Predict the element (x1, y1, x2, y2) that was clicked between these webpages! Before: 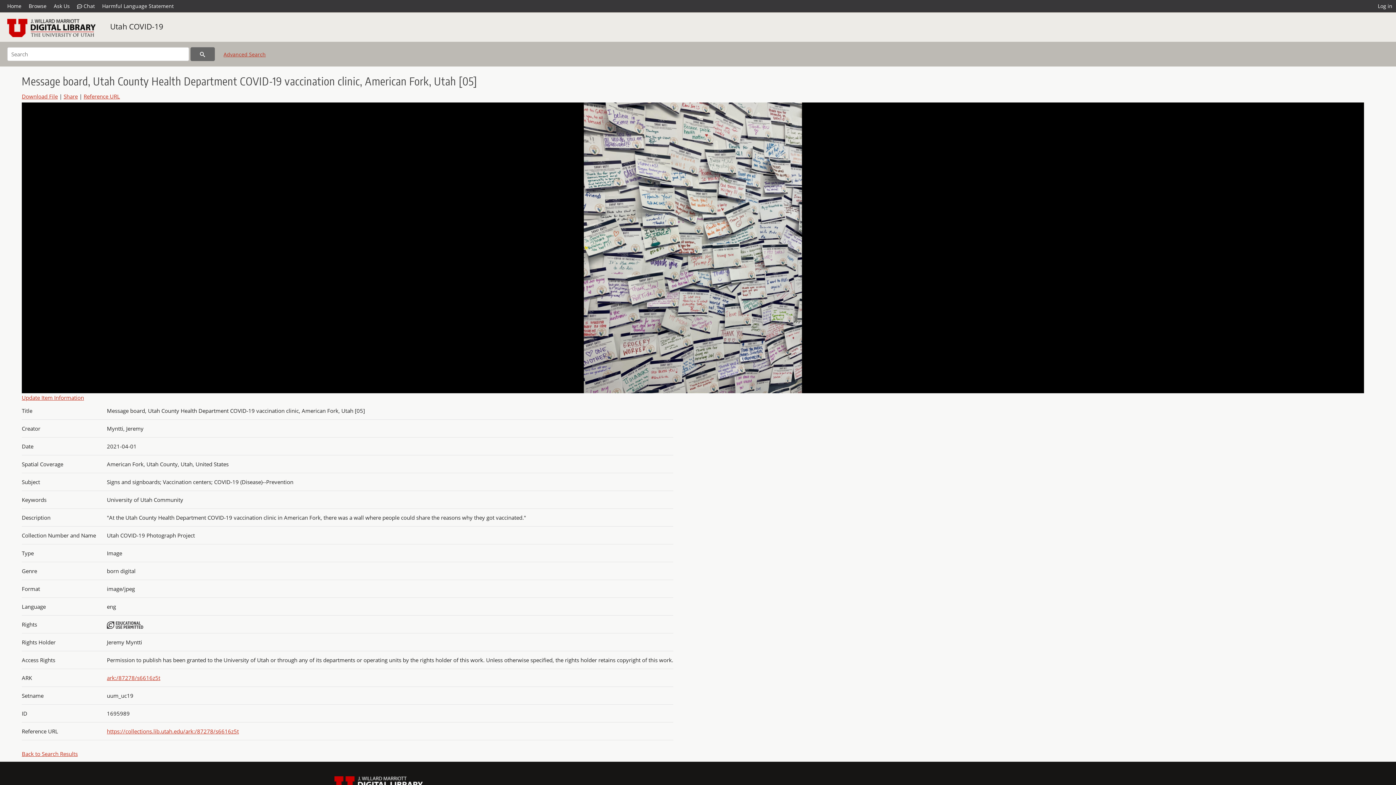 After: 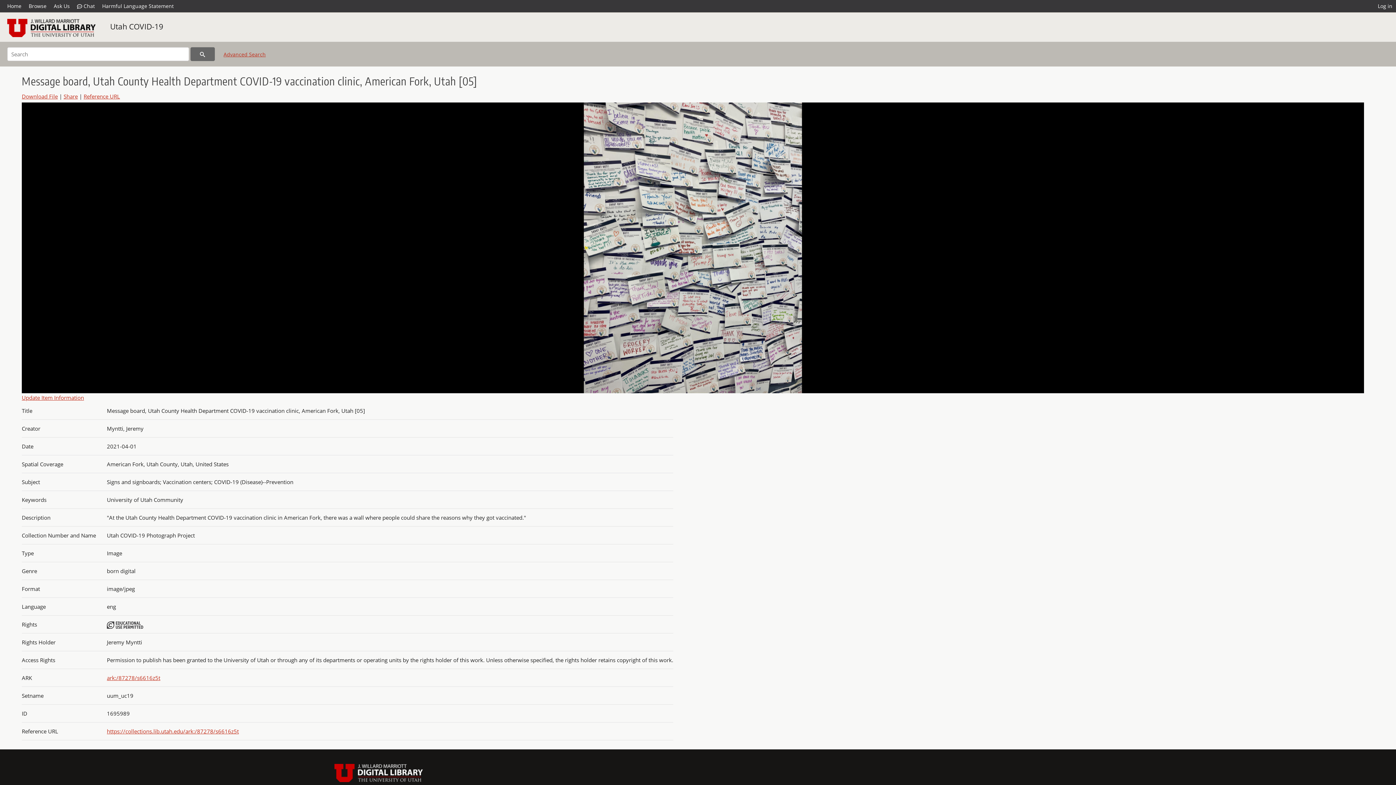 Action: label: ark:/87278/s6616z5t bbox: (106, 674, 160, 681)